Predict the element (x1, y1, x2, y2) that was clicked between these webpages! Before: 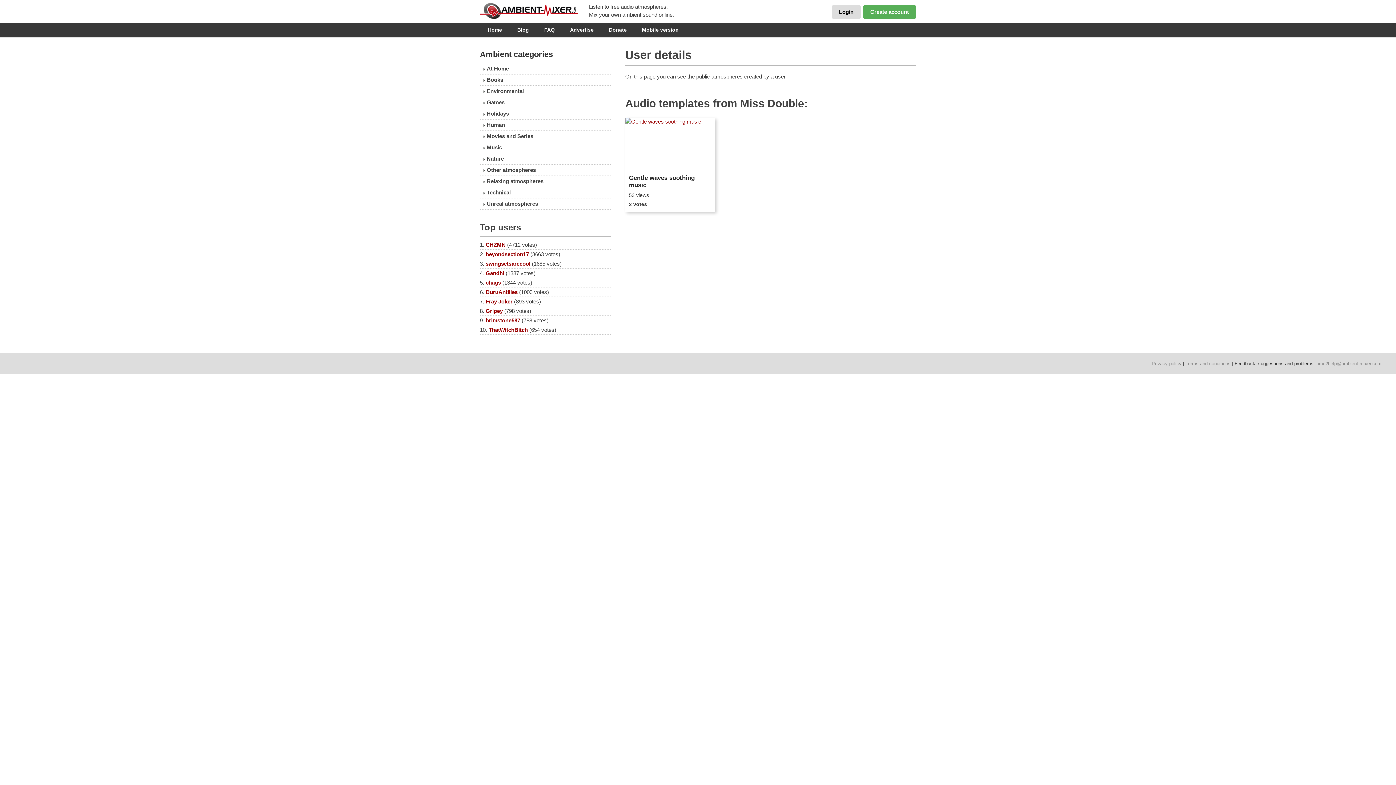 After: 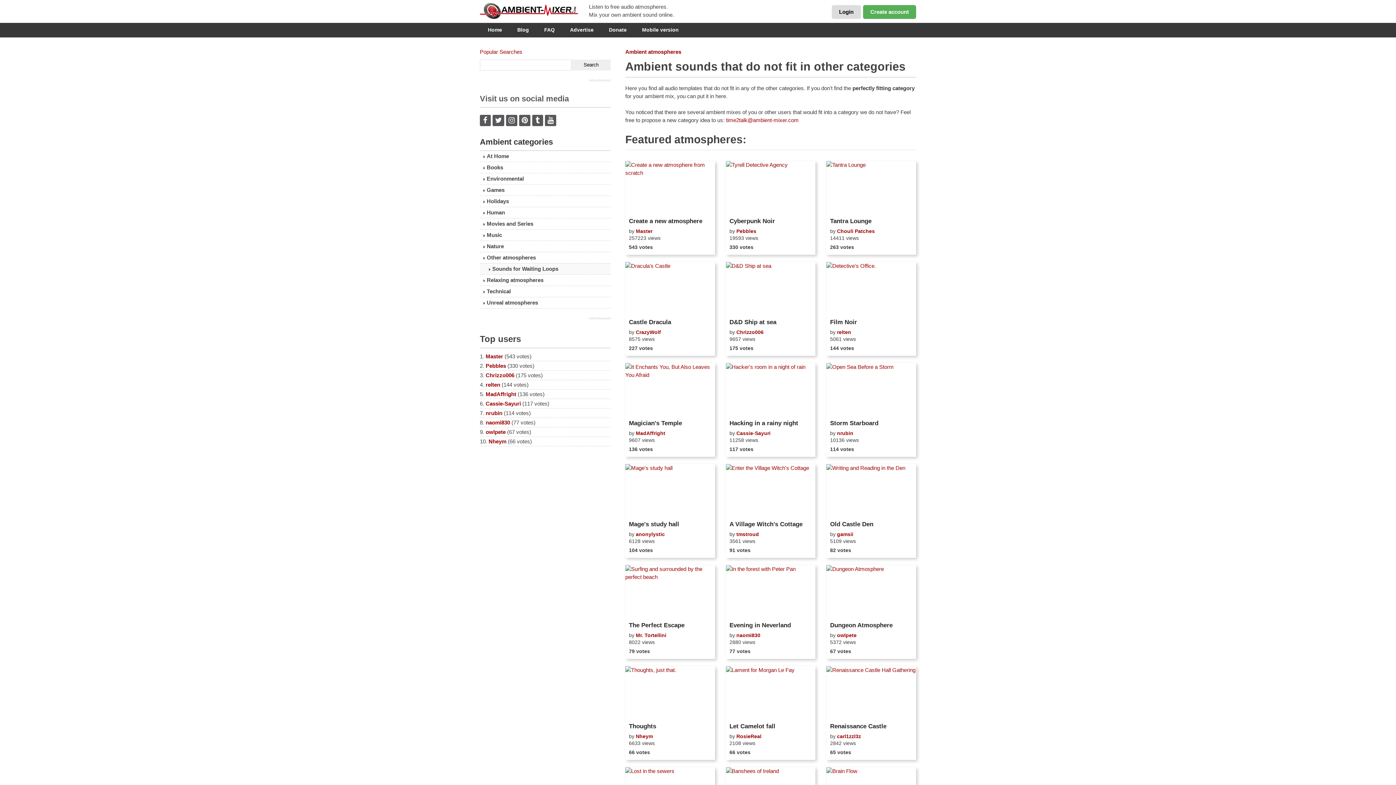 Action: bbox: (480, 164, 610, 175) label: Other atmospheres